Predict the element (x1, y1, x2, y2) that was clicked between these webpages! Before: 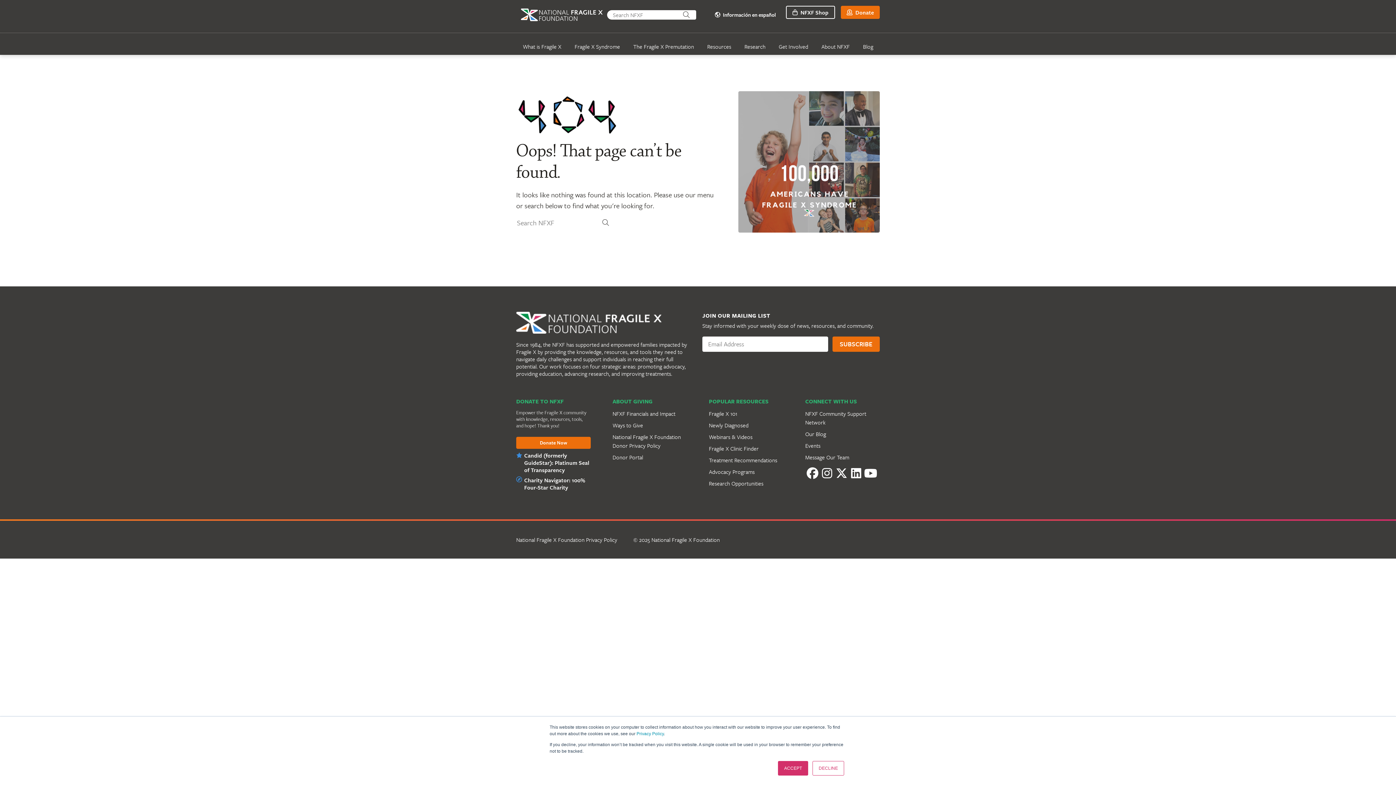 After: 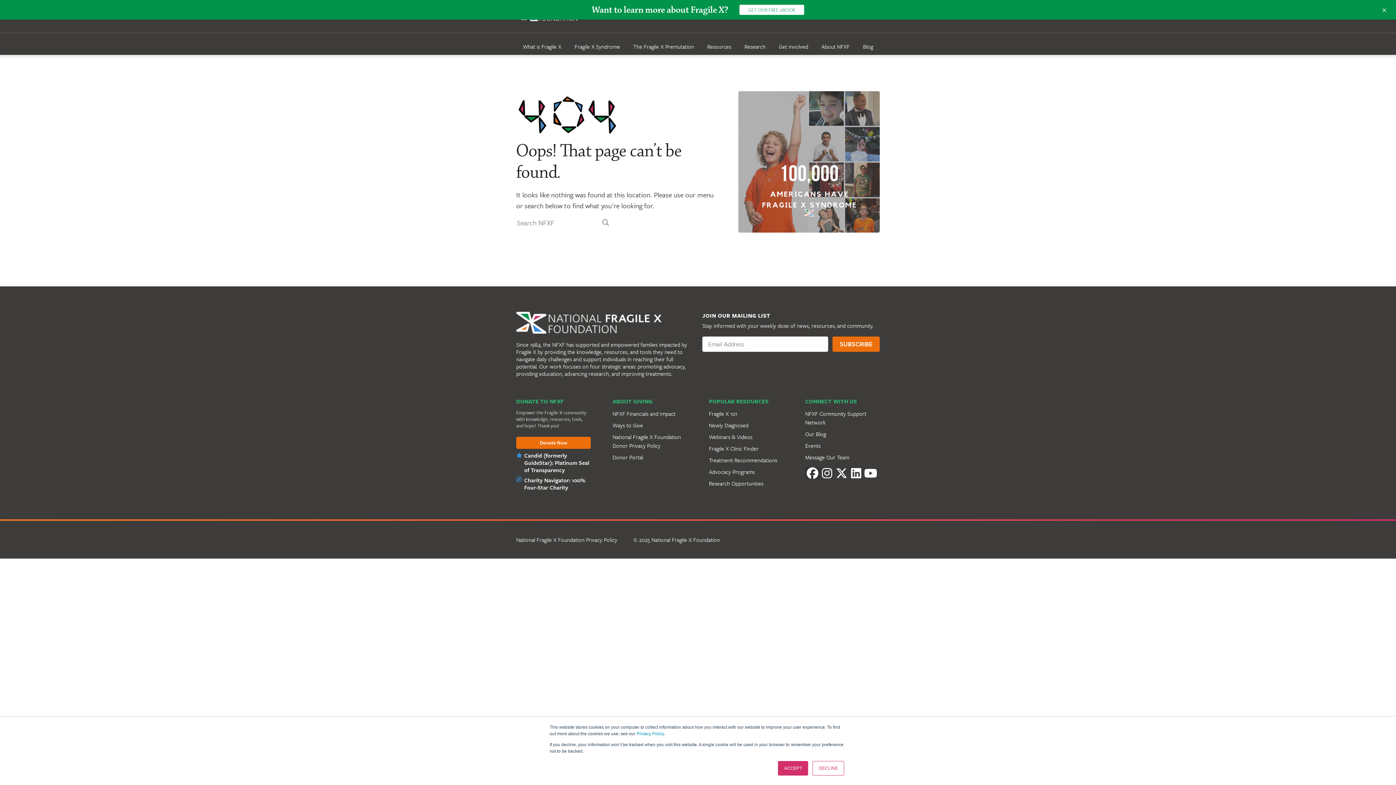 Action: bbox: (805, 467, 820, 479) label: Facebook